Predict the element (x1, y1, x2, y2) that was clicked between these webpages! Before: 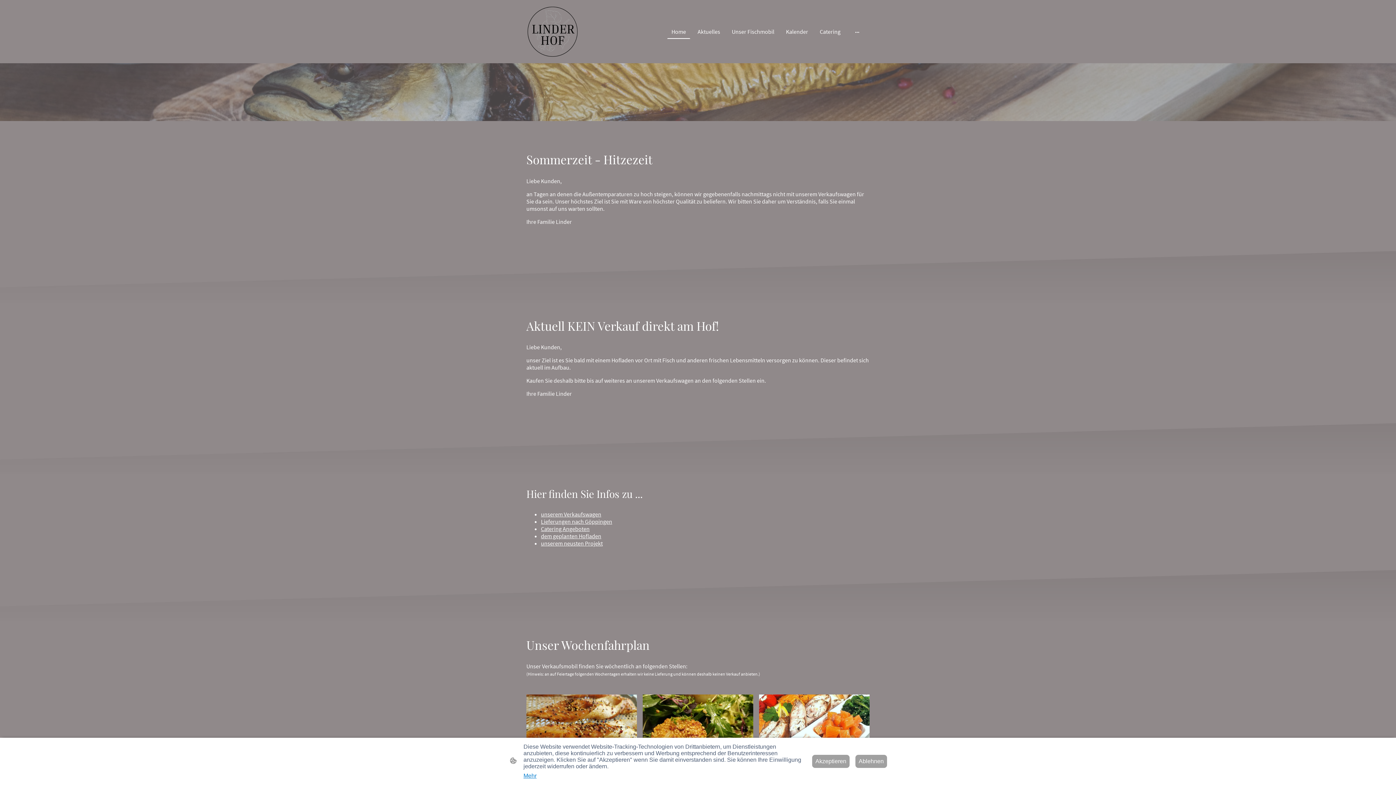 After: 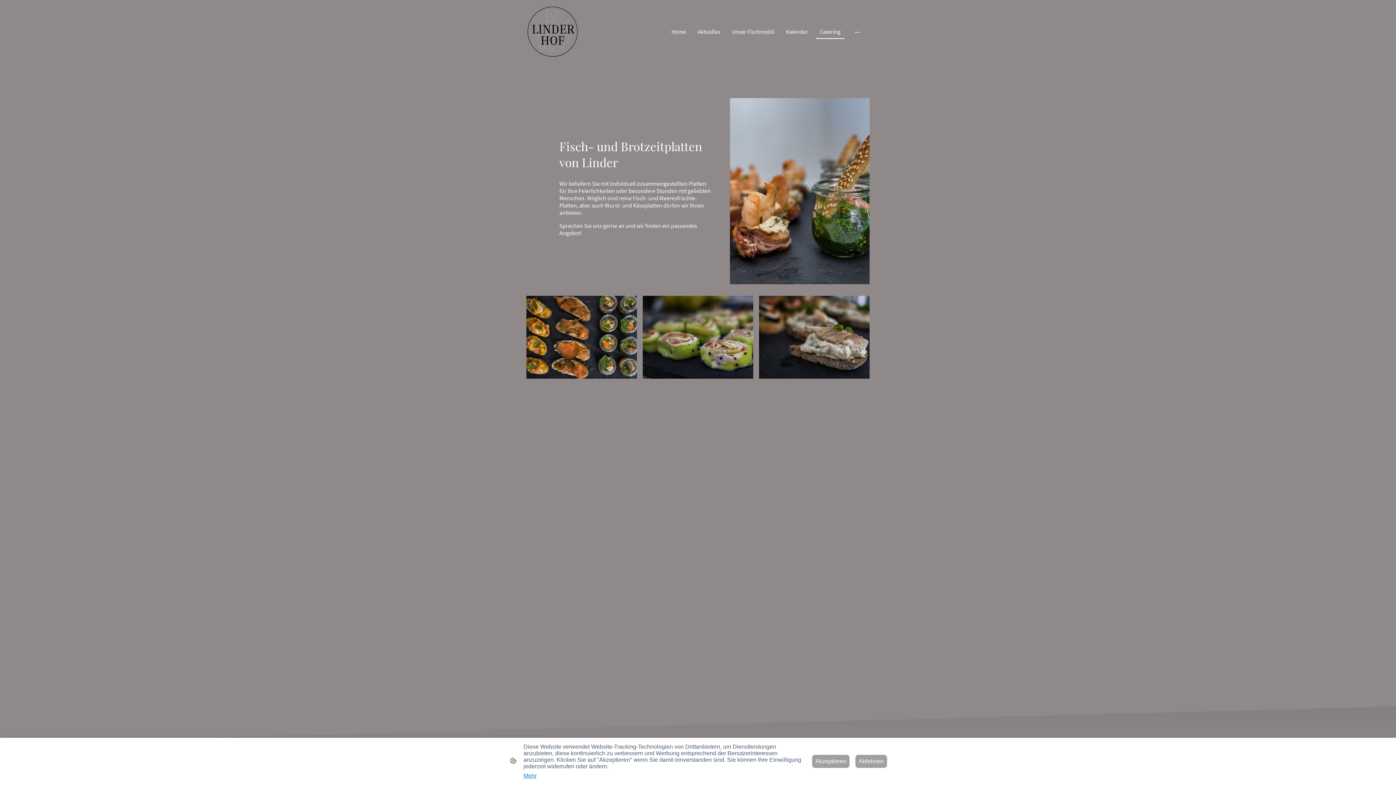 Action: label: Catering bbox: (816, 25, 844, 38)